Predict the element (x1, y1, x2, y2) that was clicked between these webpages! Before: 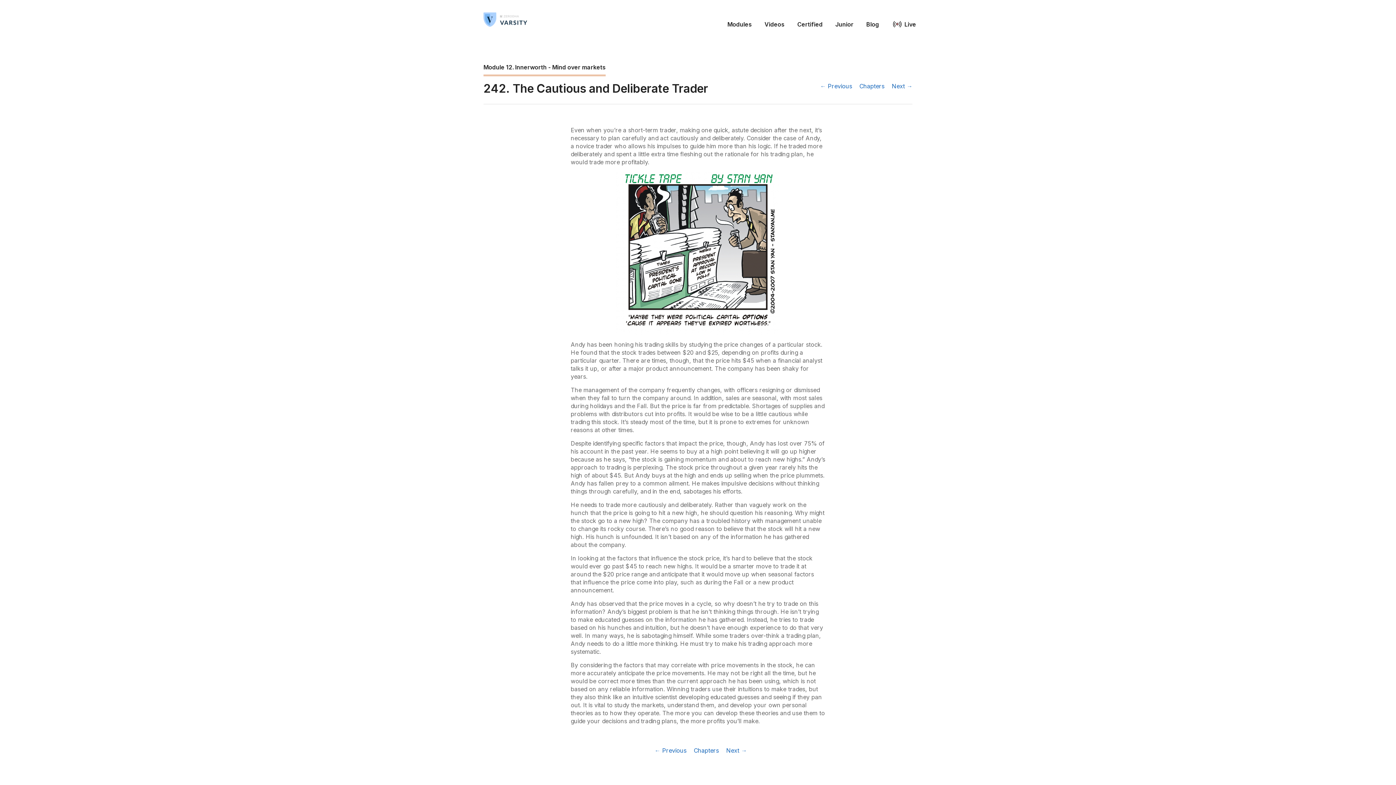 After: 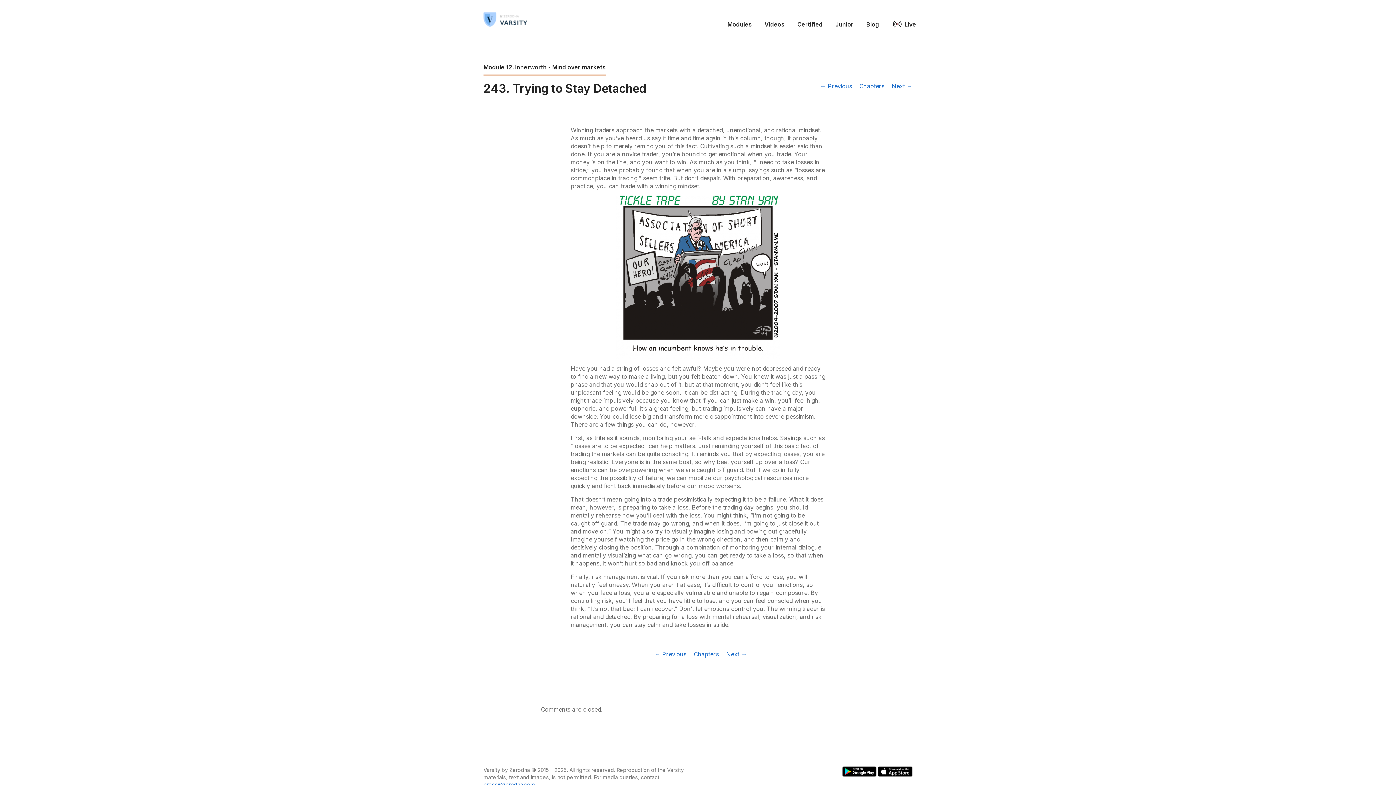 Action: label: Next → bbox: (726, 746, 747, 754)